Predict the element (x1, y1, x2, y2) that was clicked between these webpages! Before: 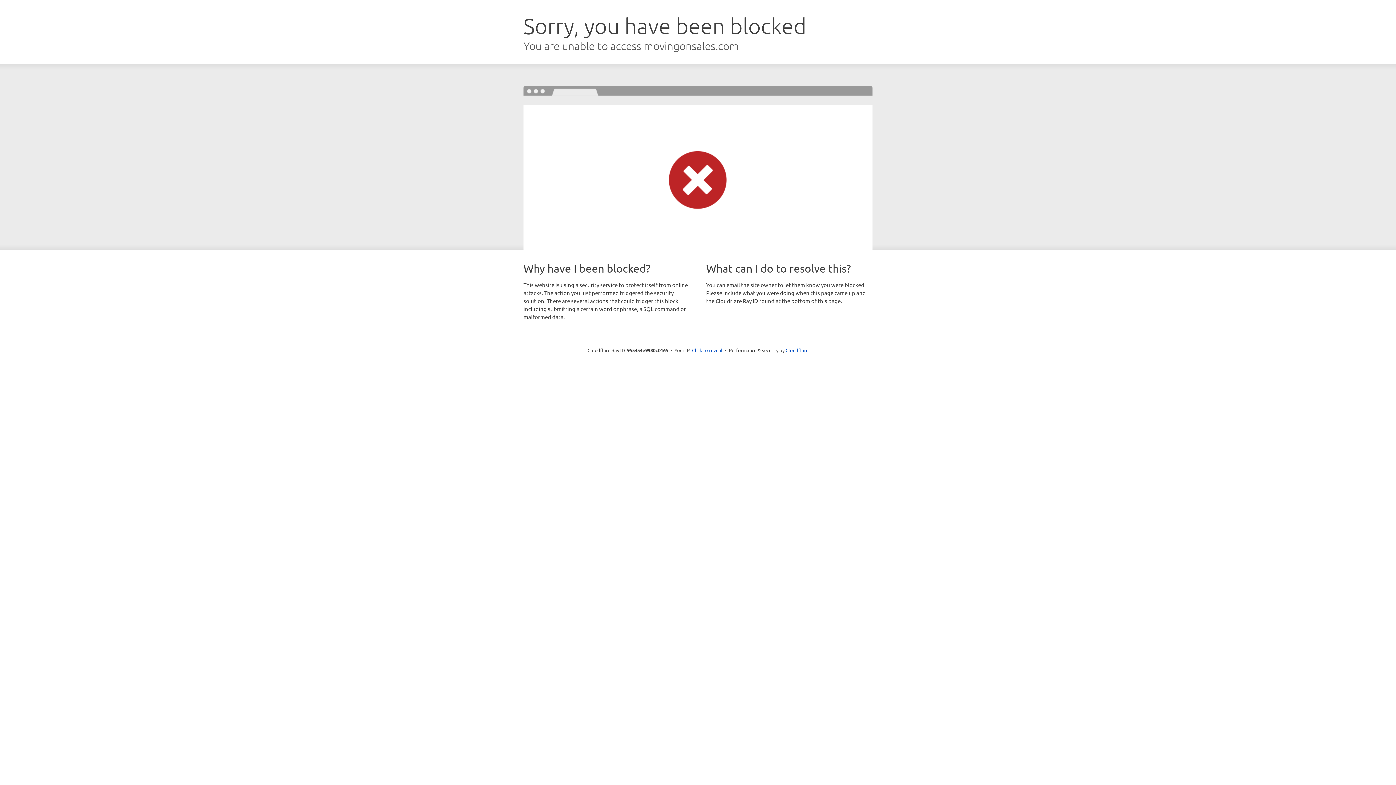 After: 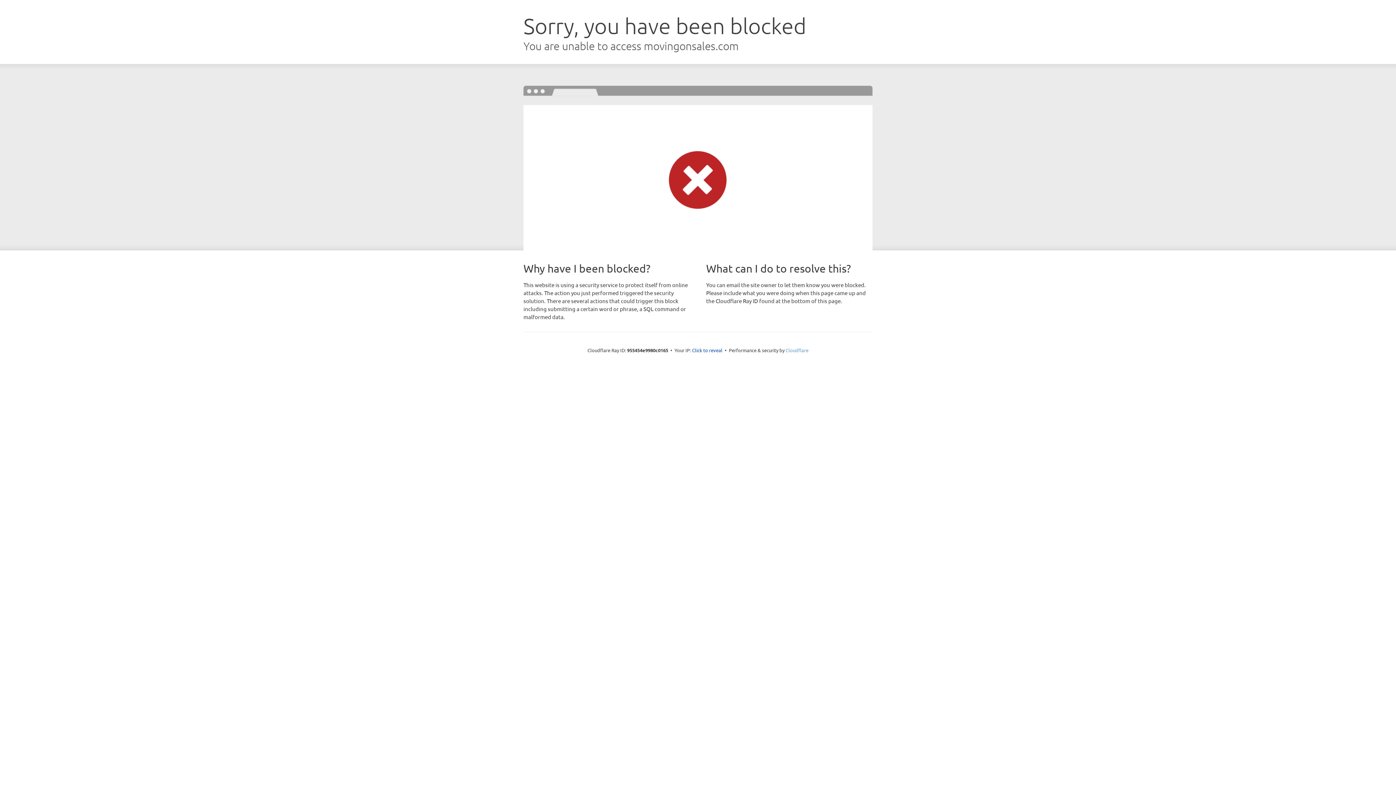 Action: label: Cloudflare bbox: (785, 347, 808, 353)